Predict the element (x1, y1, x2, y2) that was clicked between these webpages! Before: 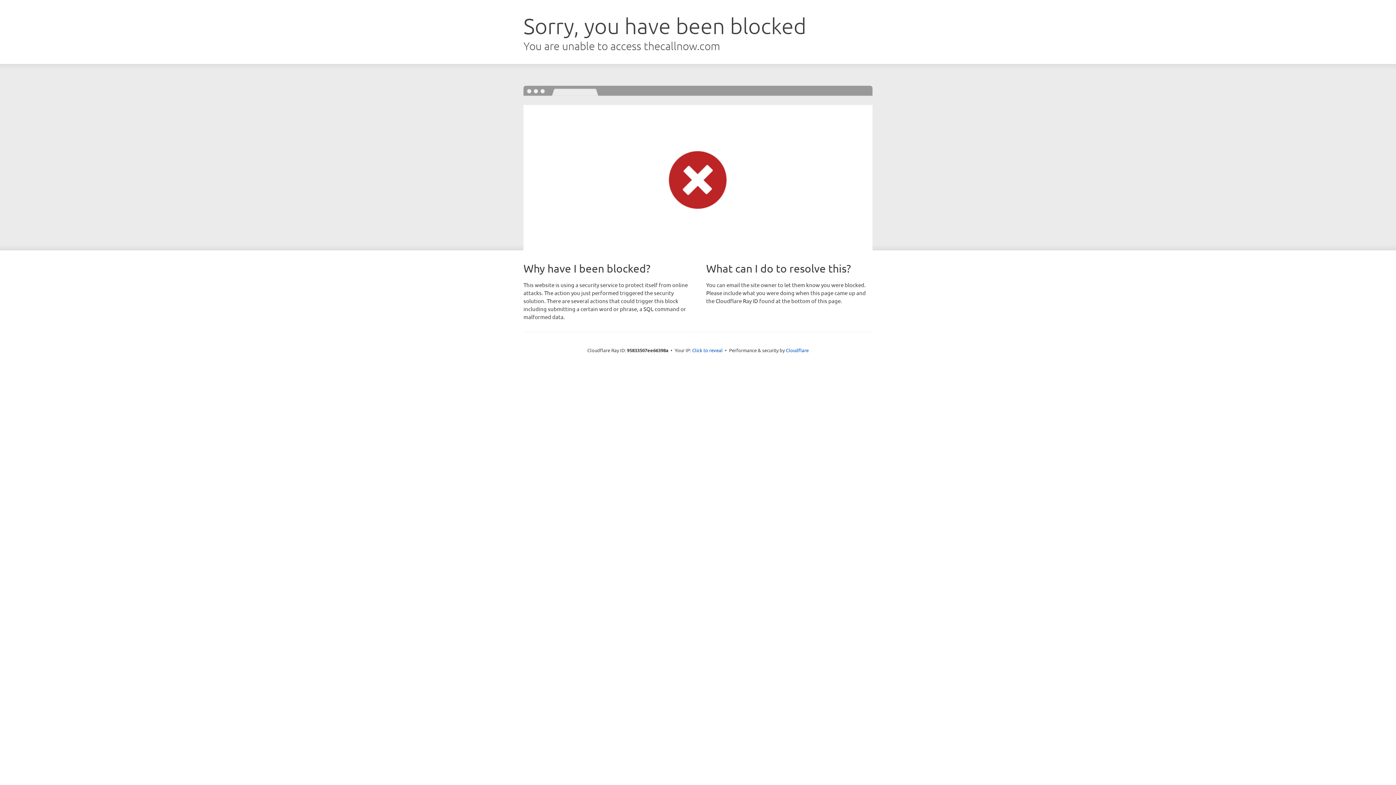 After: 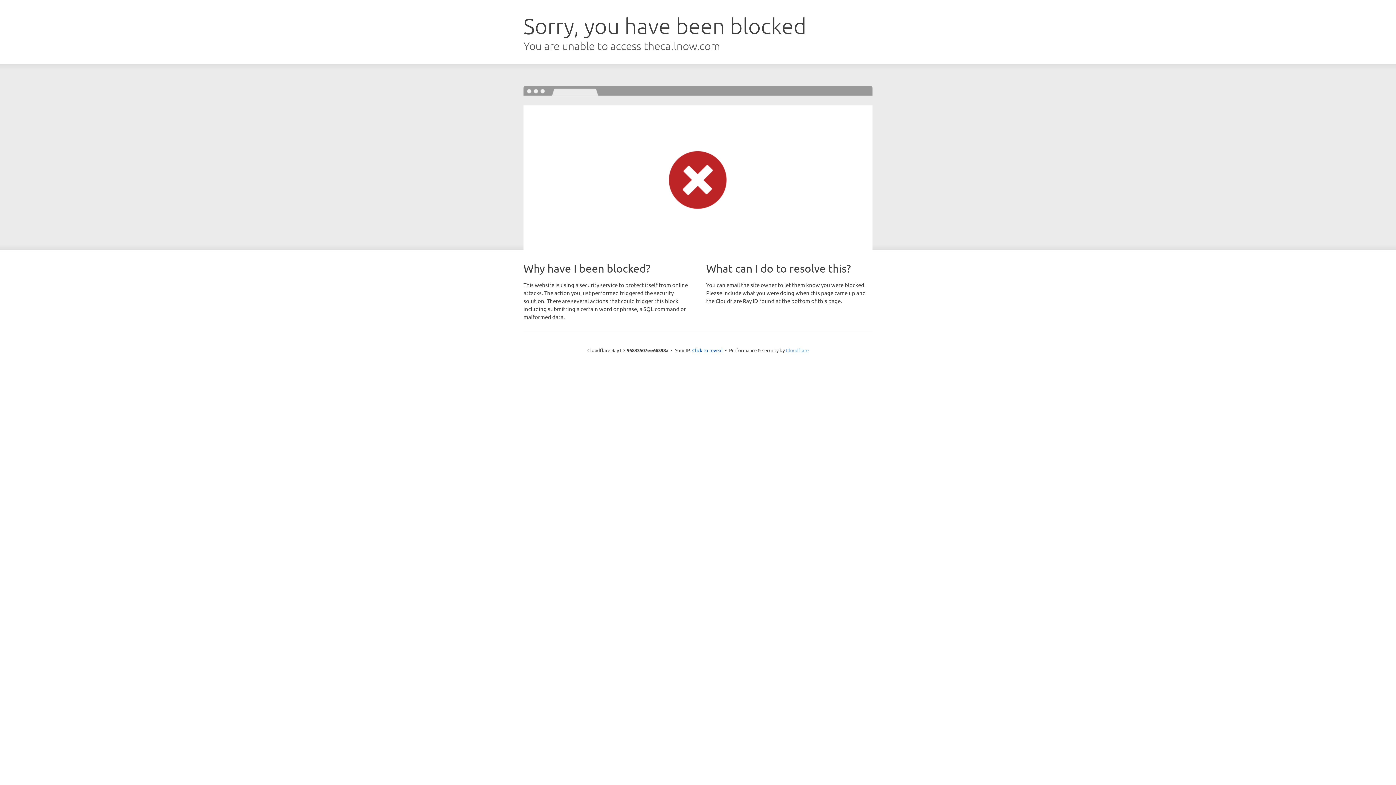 Action: label: Cloudflare bbox: (786, 347, 808, 353)